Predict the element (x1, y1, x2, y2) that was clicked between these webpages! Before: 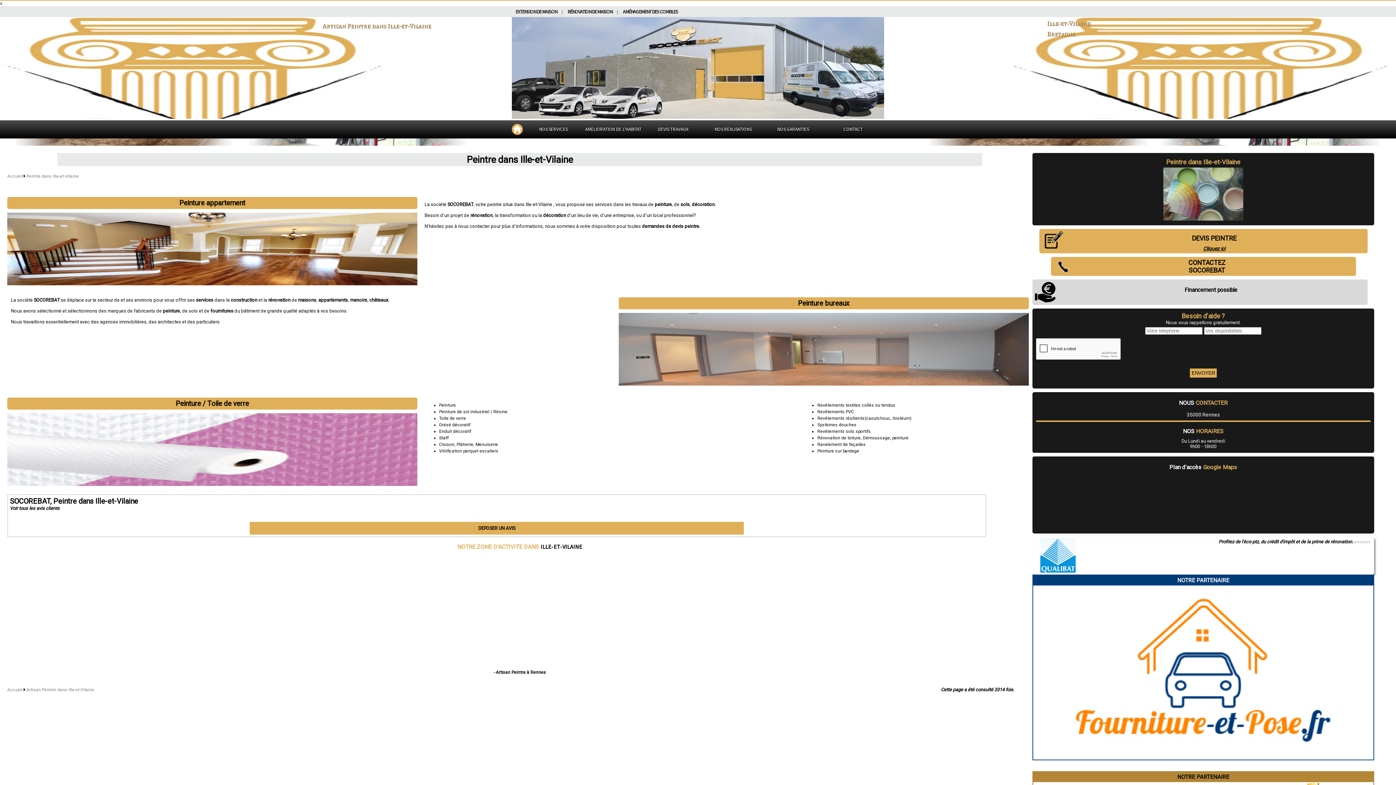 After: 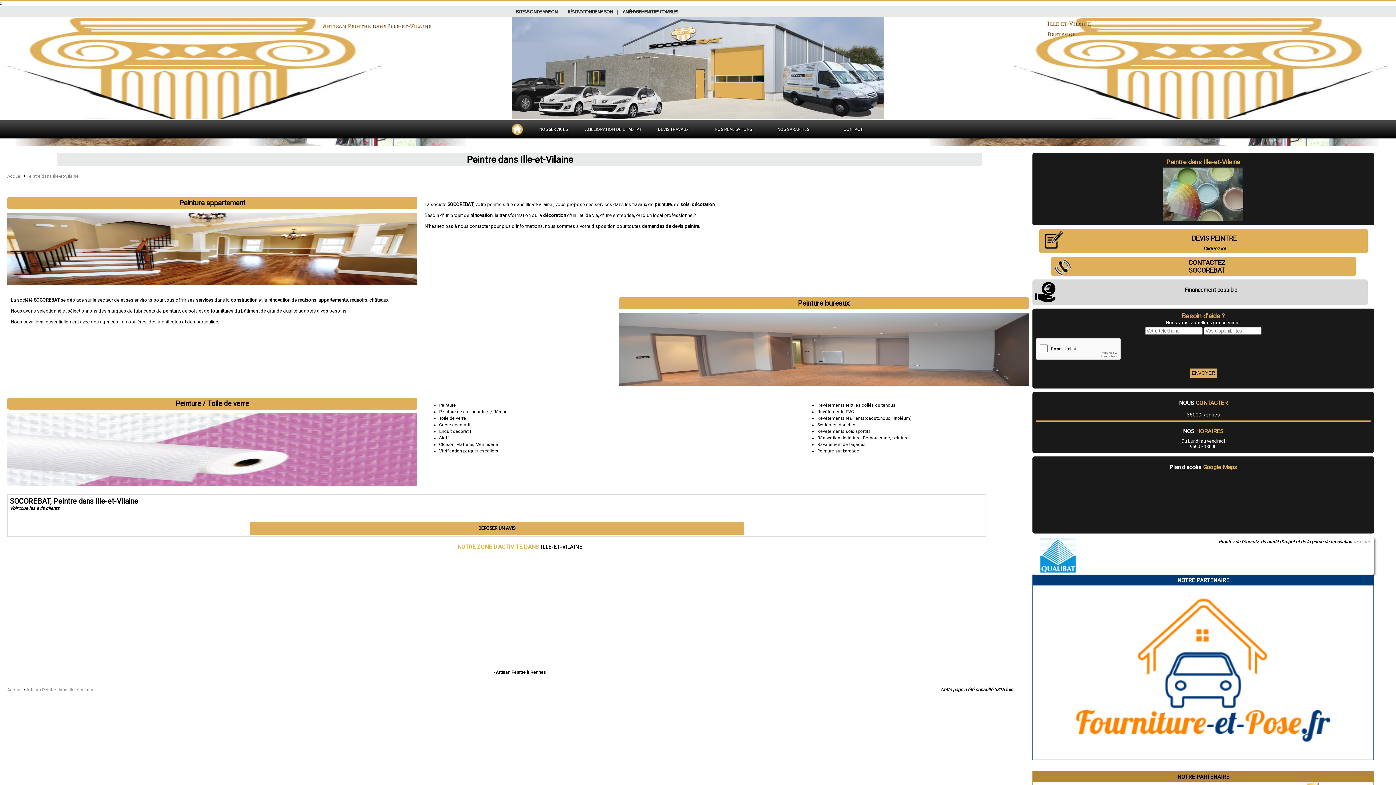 Action: bbox: (26, 173, 78, 178) label: Peintre dans Ille-et-Vilaine